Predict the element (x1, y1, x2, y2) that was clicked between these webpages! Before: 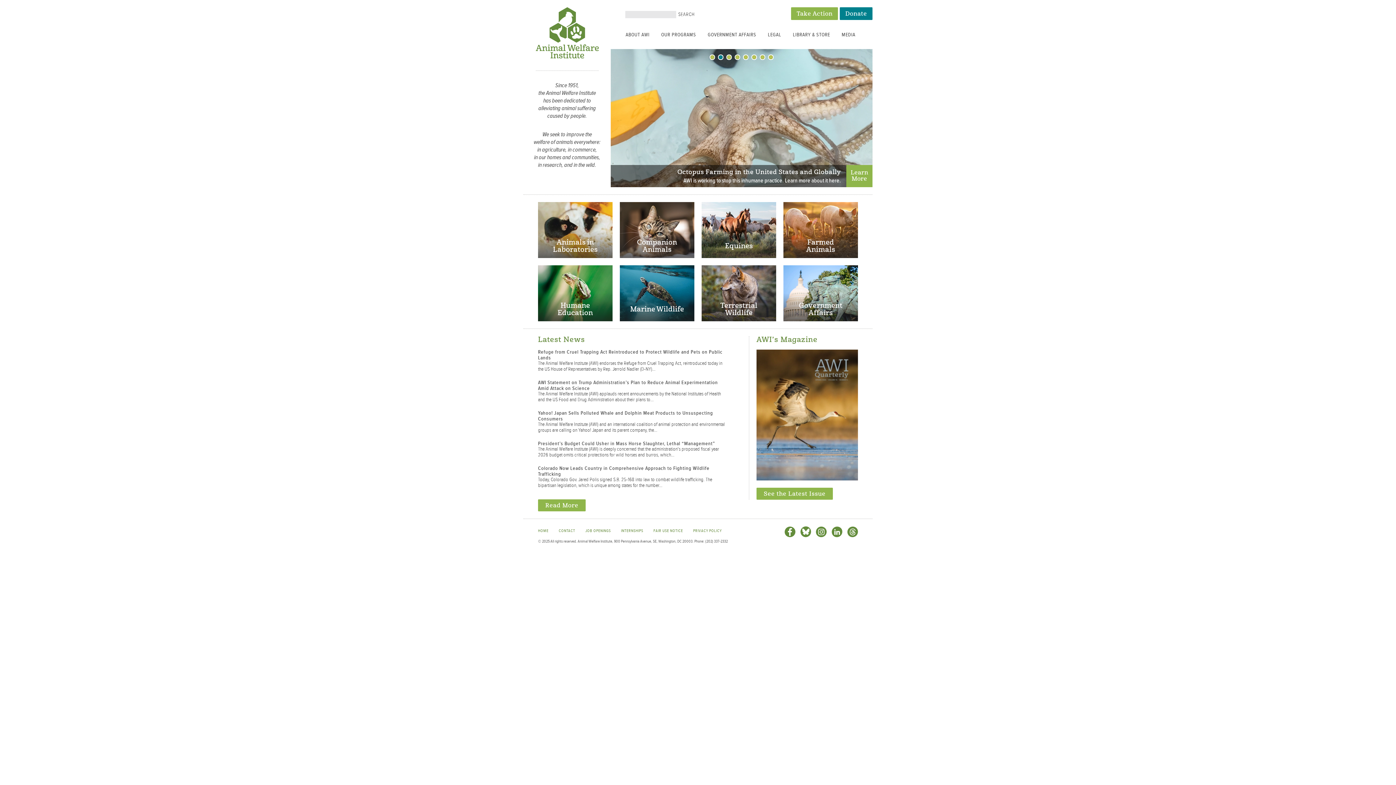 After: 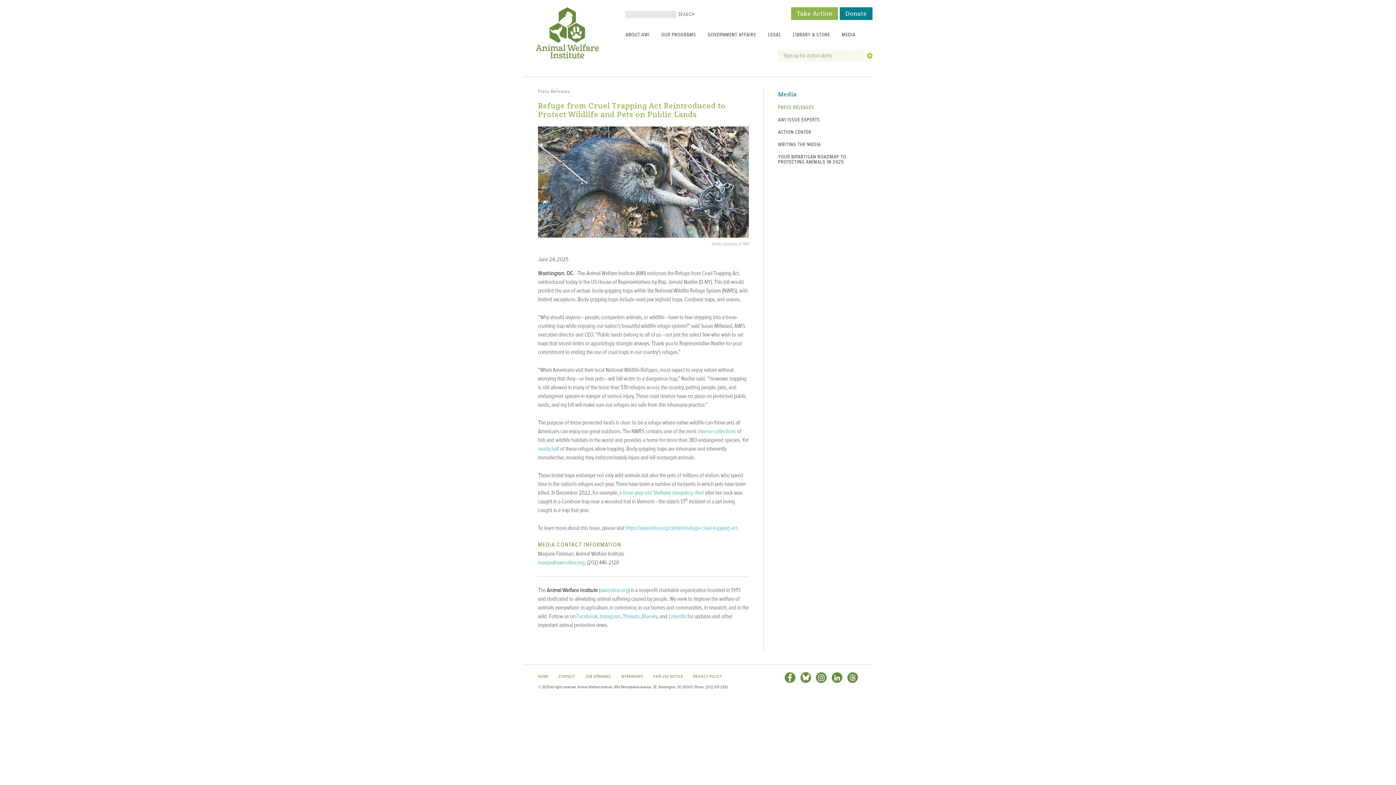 Action: bbox: (538, 348, 722, 361) label: Refuge from Cruel Trapping Act Reintroduced to Protect Wildlife and Pets on Public Lands